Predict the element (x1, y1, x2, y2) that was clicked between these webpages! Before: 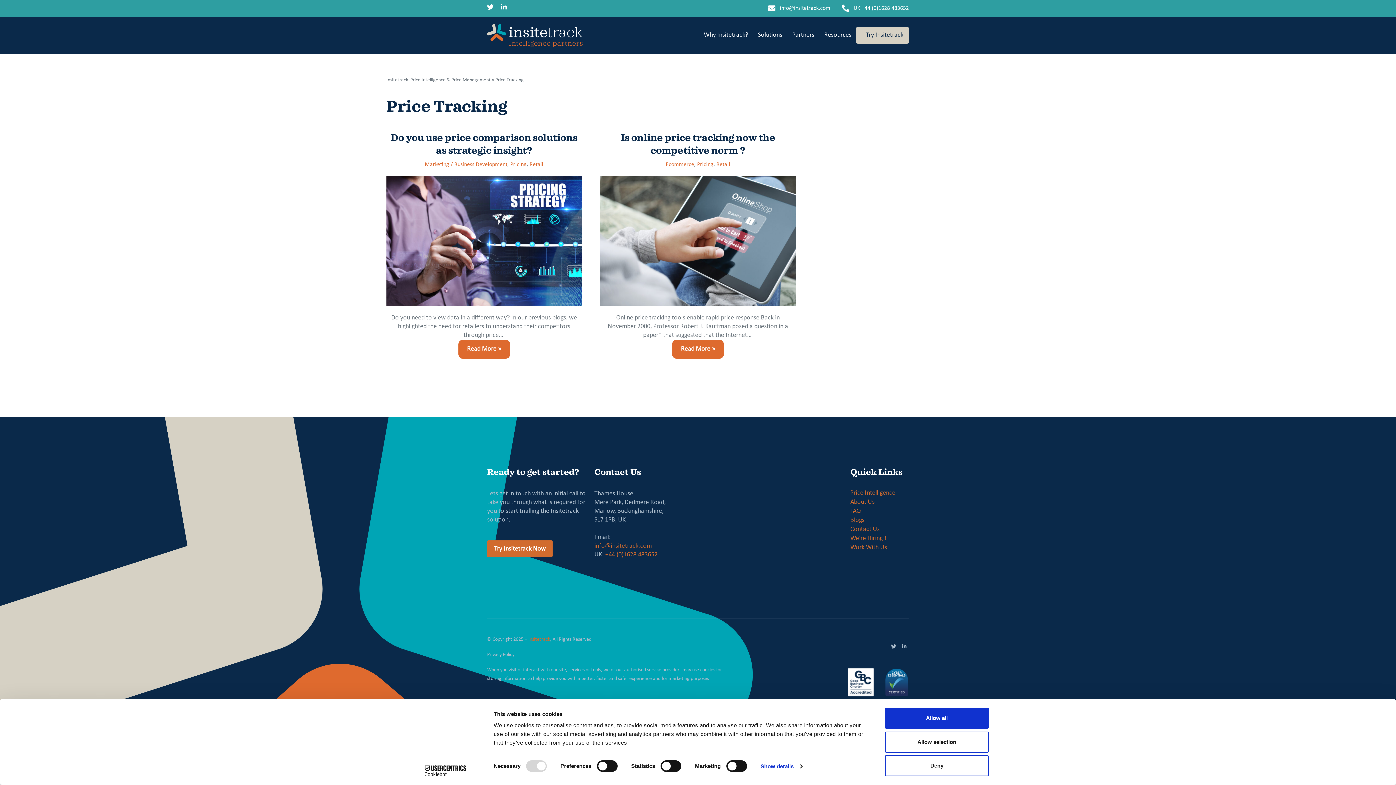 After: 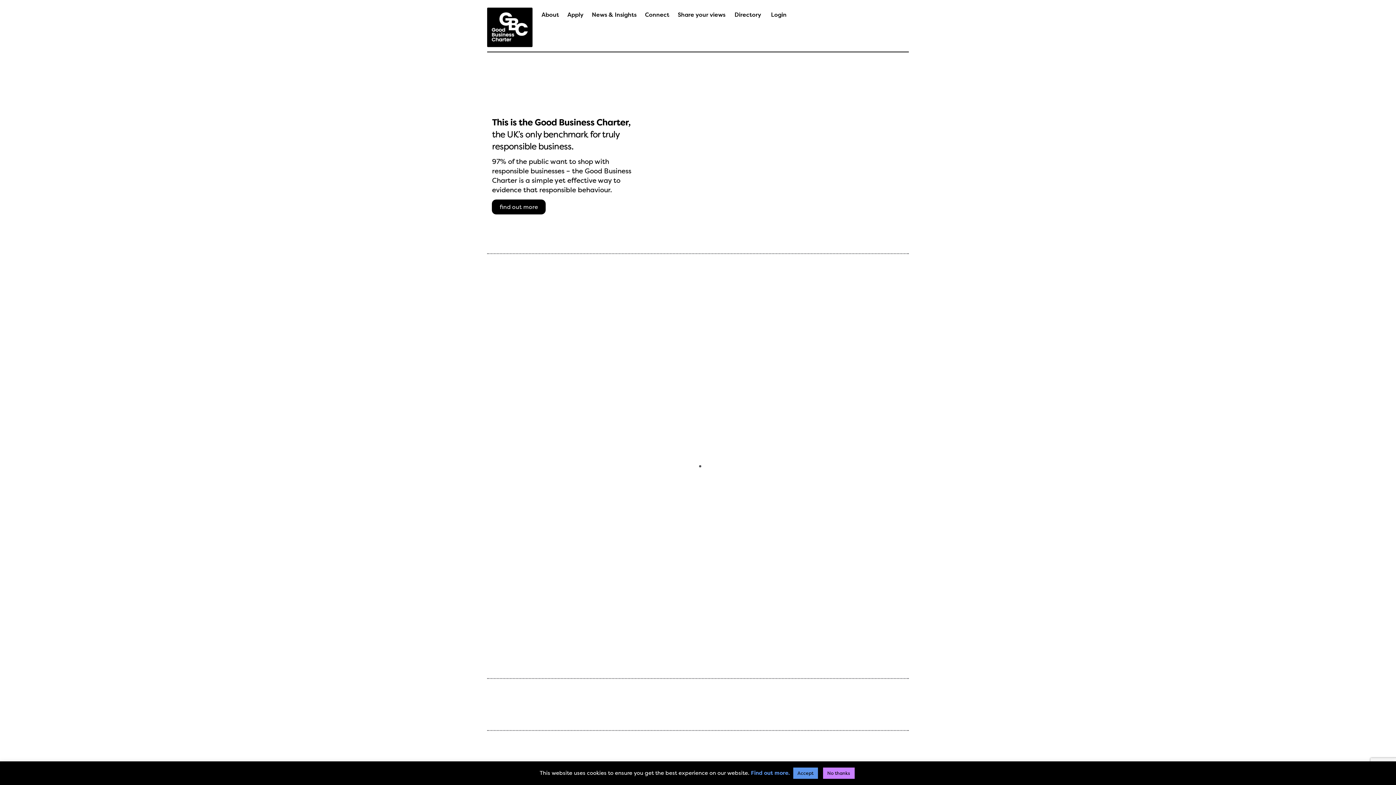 Action: bbox: (844, 666, 877, 699)